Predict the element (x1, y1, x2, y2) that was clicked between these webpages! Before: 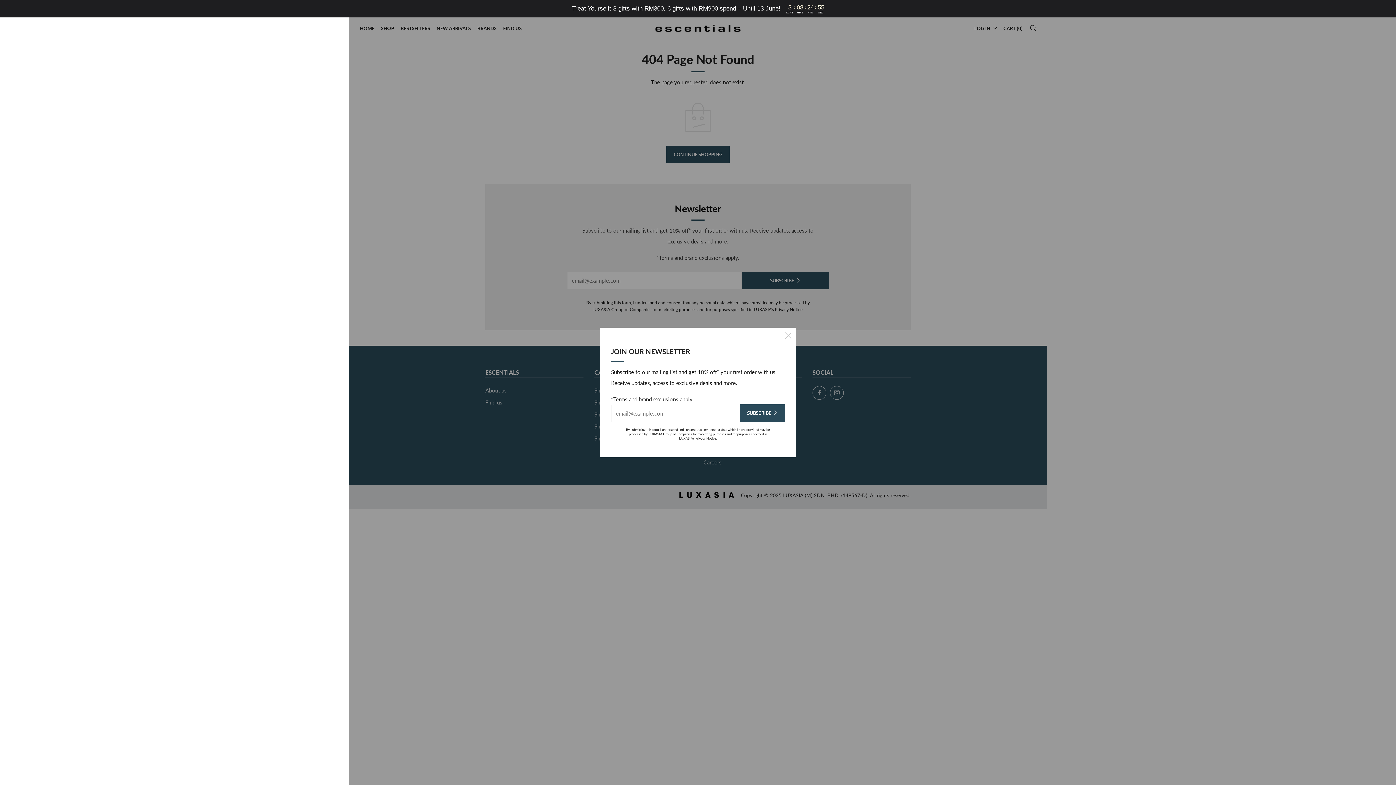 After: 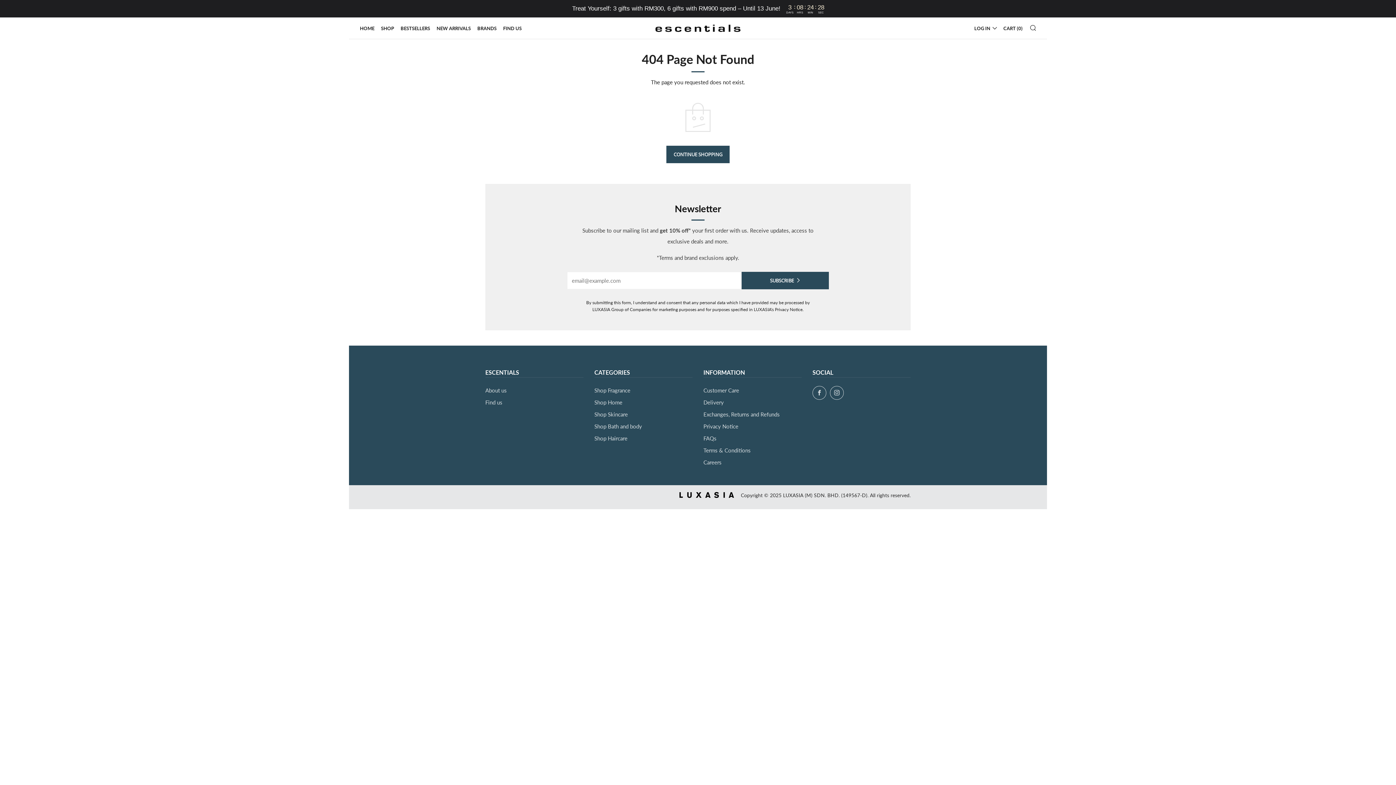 Action: label: Close (esc) bbox: (780, 328, 796, 343)